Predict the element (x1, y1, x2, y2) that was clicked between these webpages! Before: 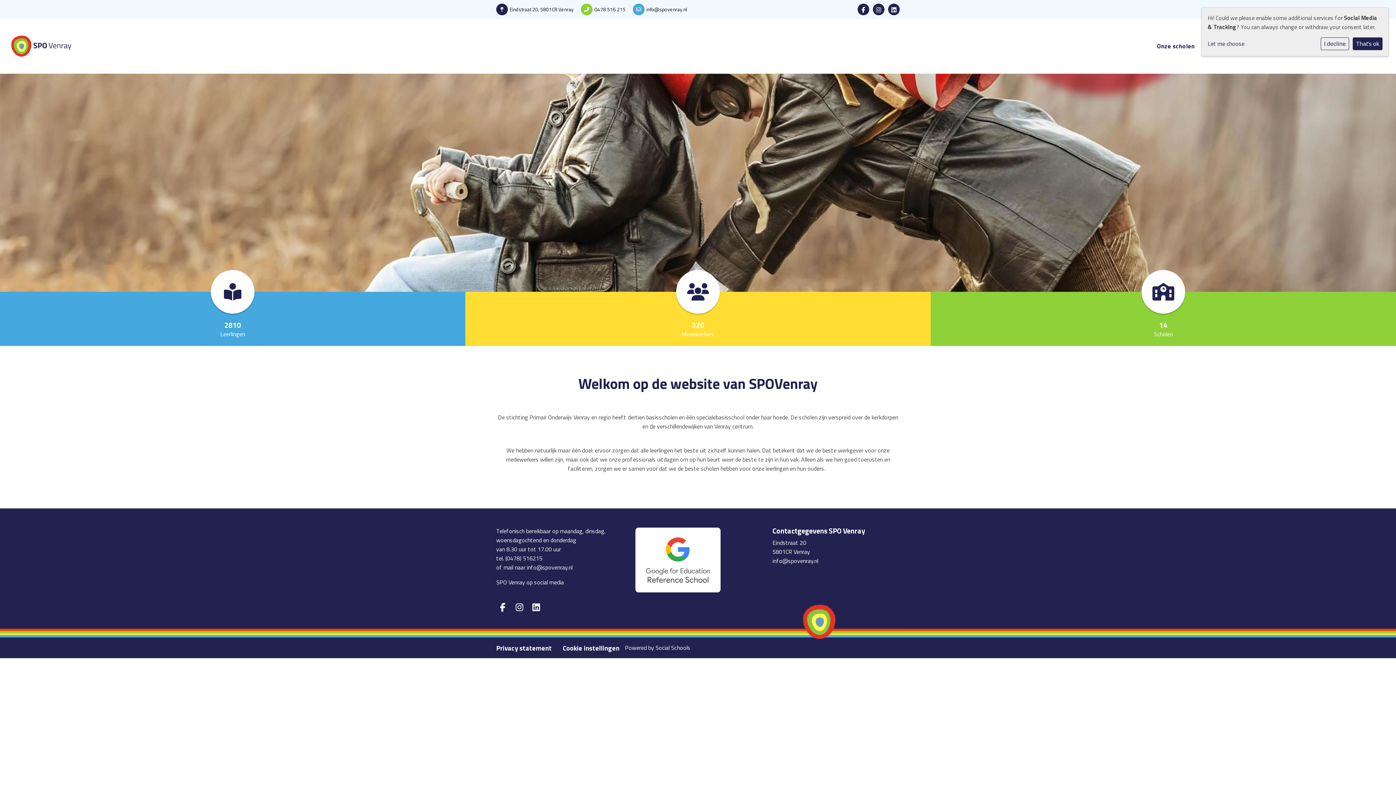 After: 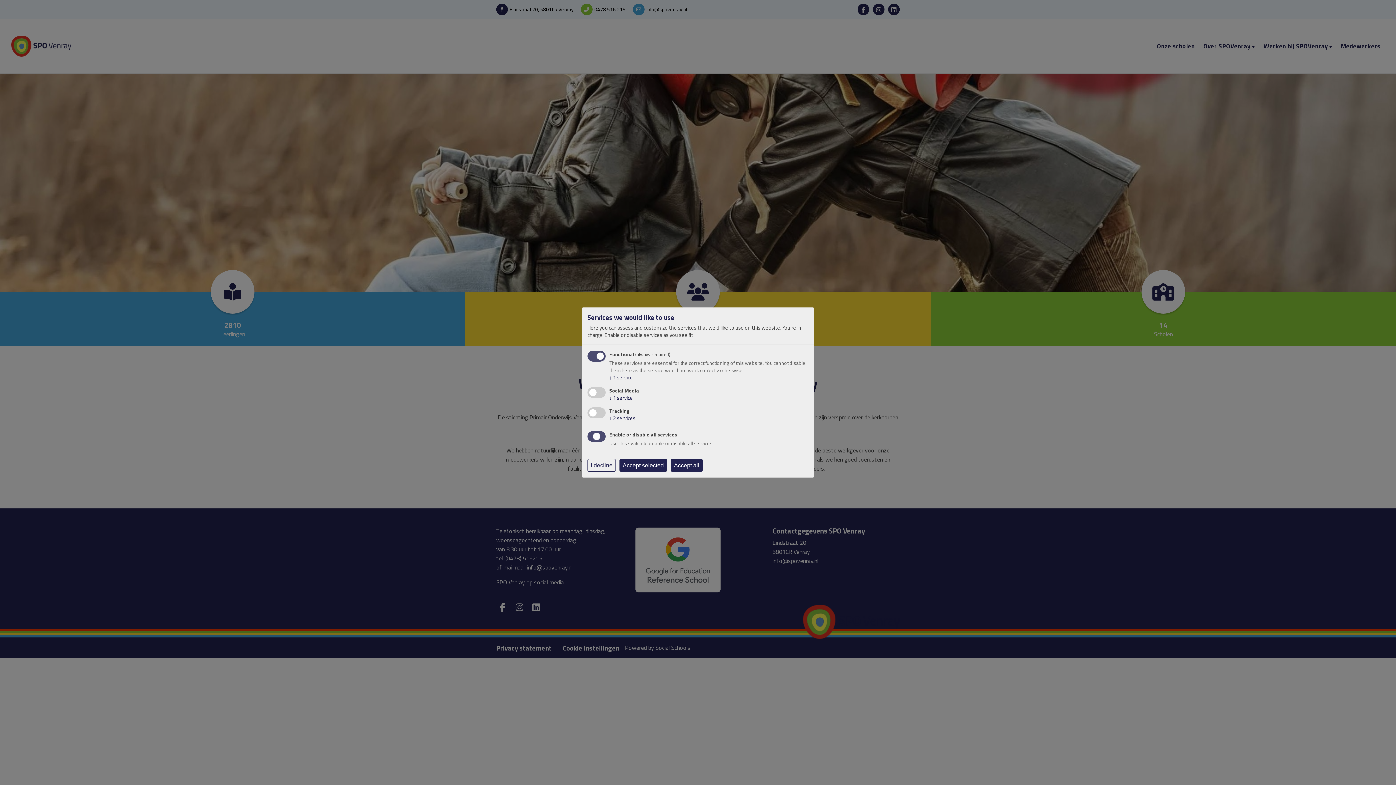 Action: label: Cookie instellingen bbox: (562, 644, 619, 651)